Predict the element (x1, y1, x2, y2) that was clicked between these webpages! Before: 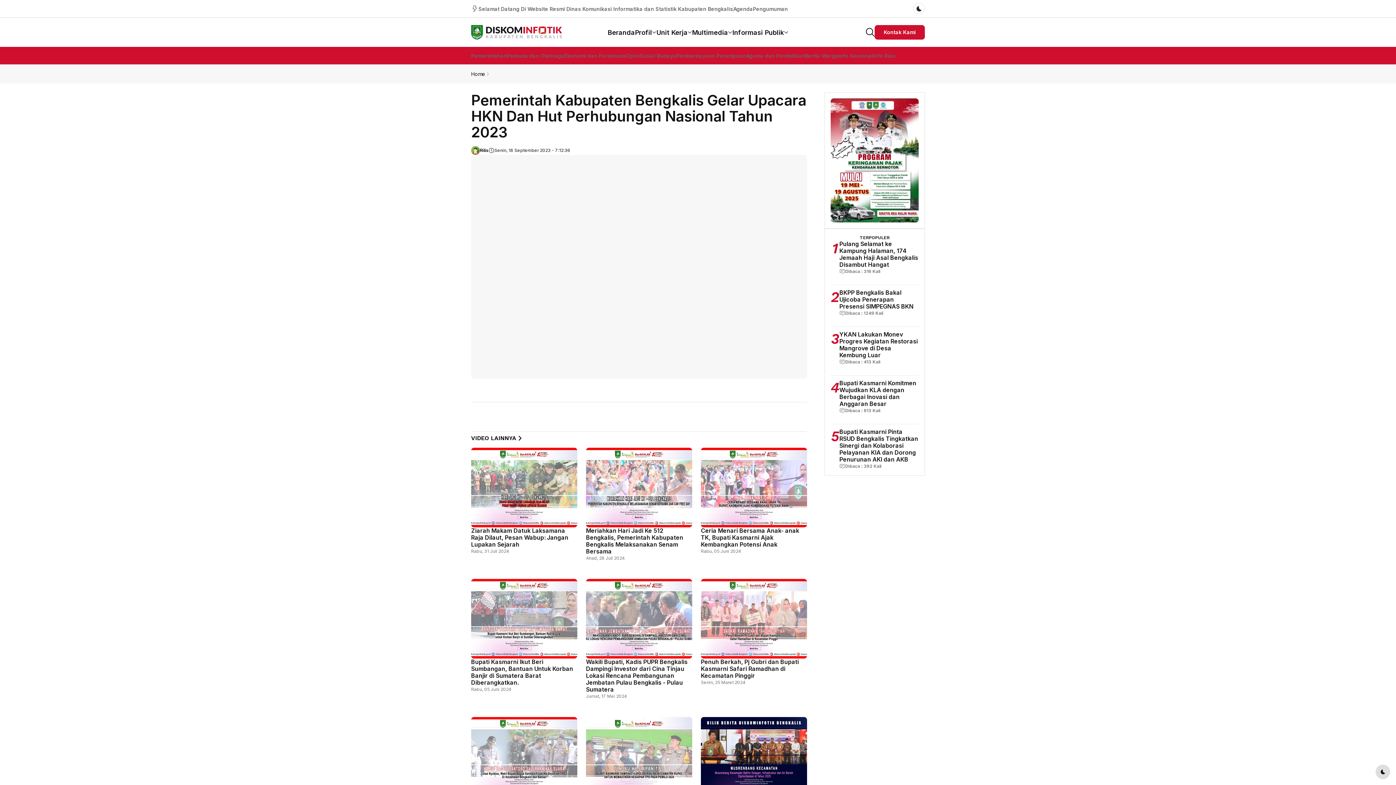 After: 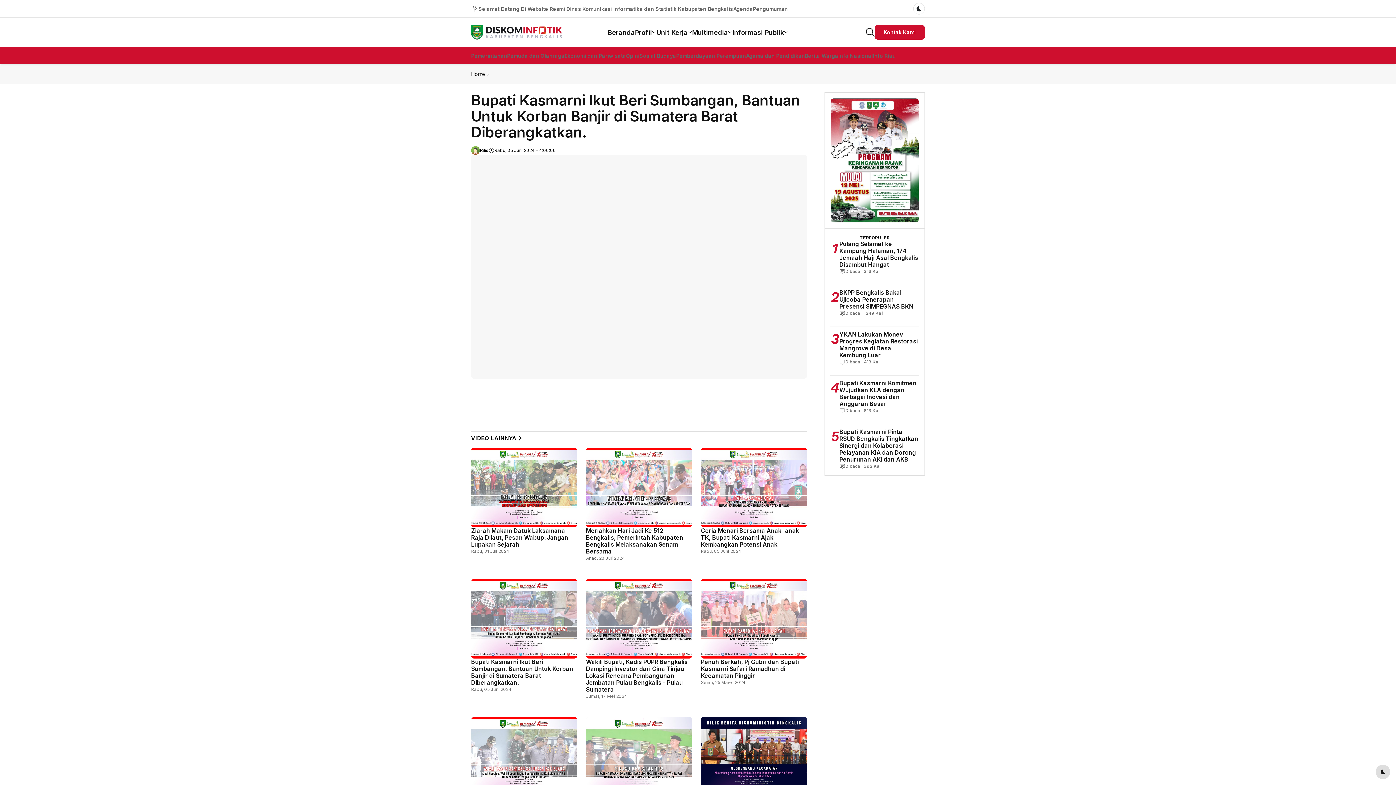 Action: bbox: (471, 579, 577, 658)